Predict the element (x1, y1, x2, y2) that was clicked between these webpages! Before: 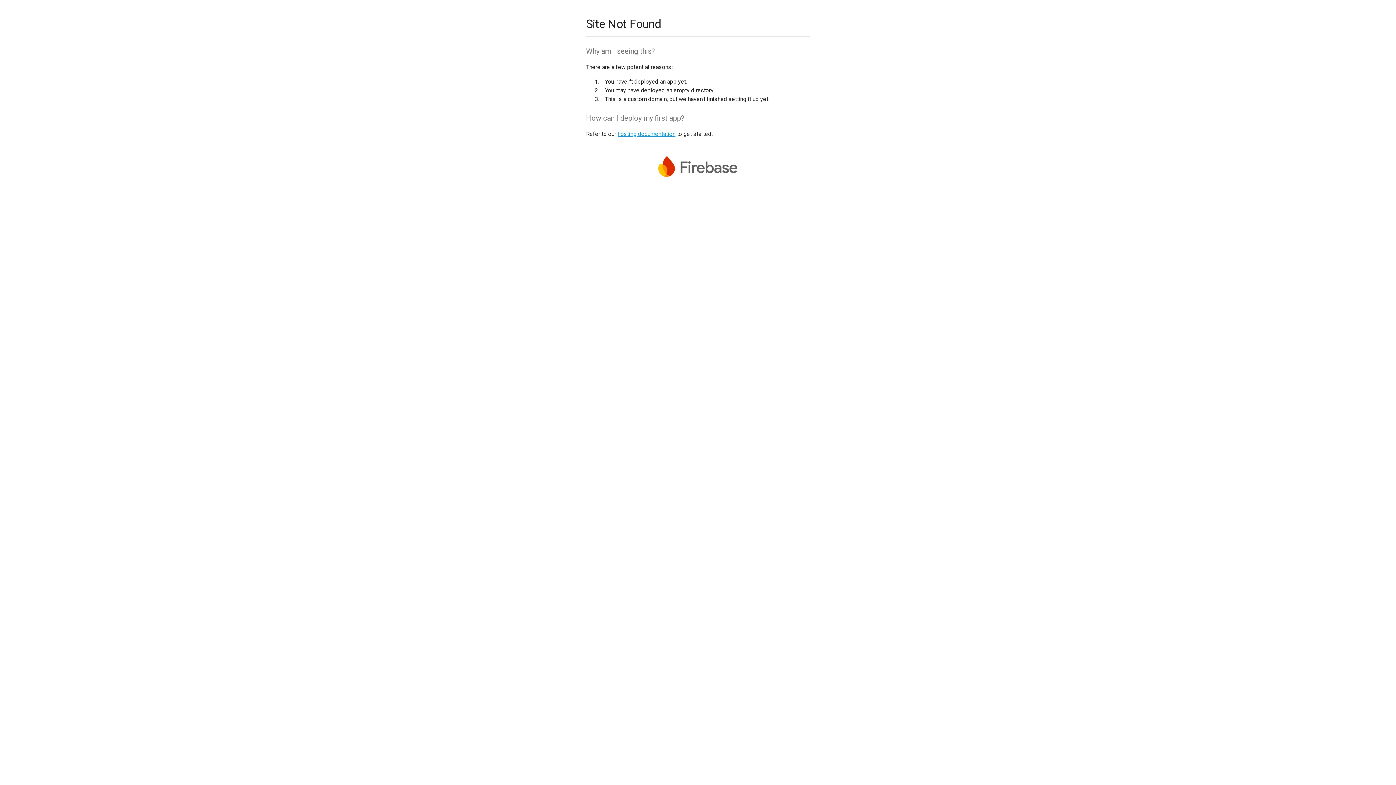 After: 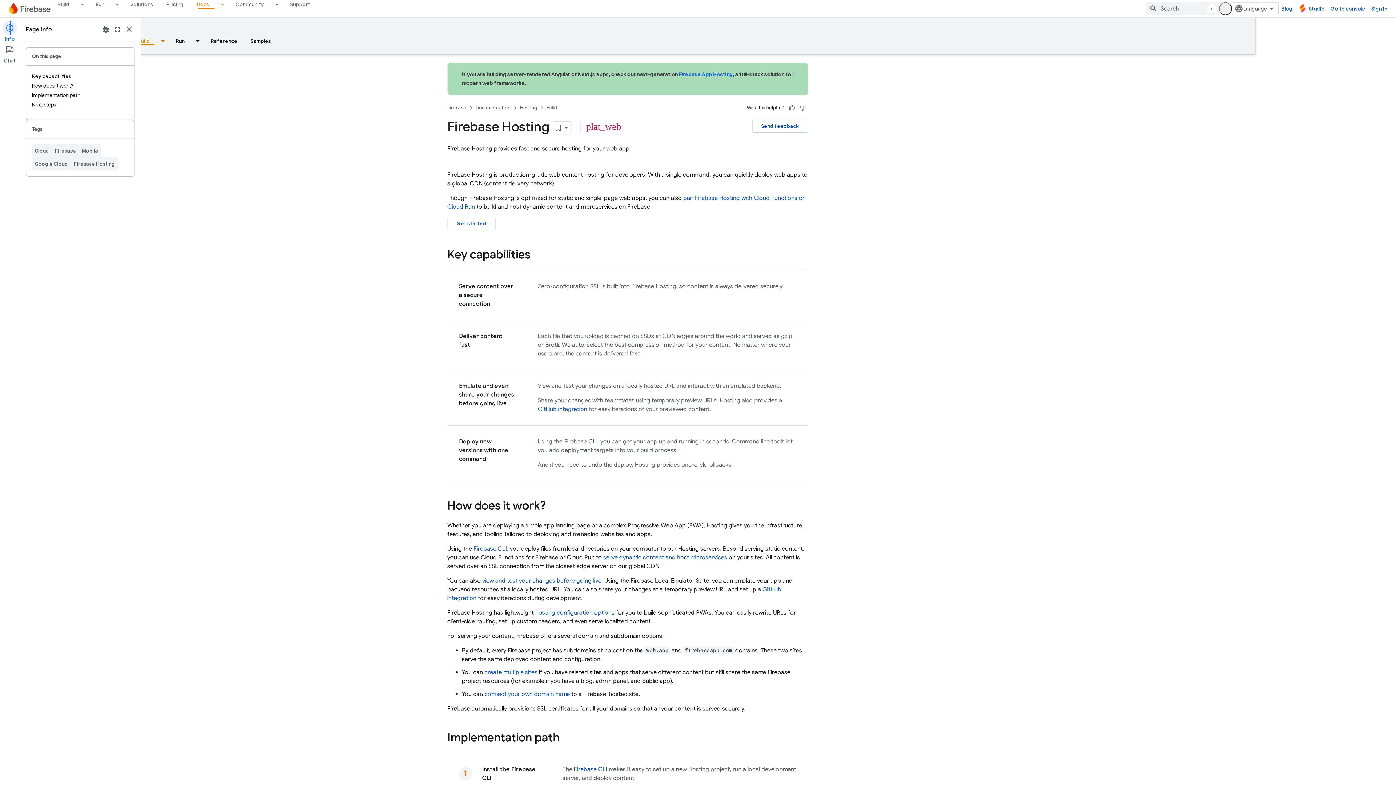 Action: label: hosting documentation bbox: (617, 130, 675, 137)